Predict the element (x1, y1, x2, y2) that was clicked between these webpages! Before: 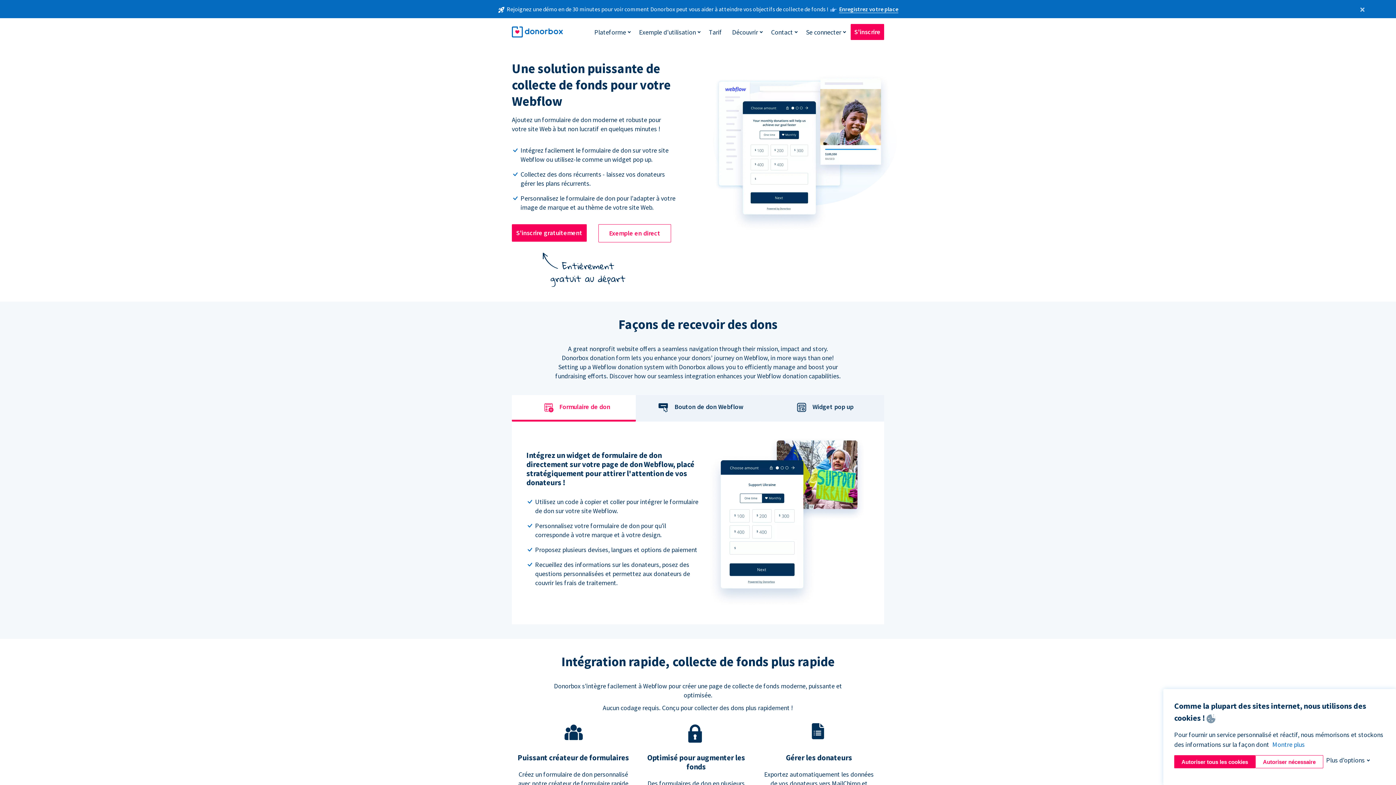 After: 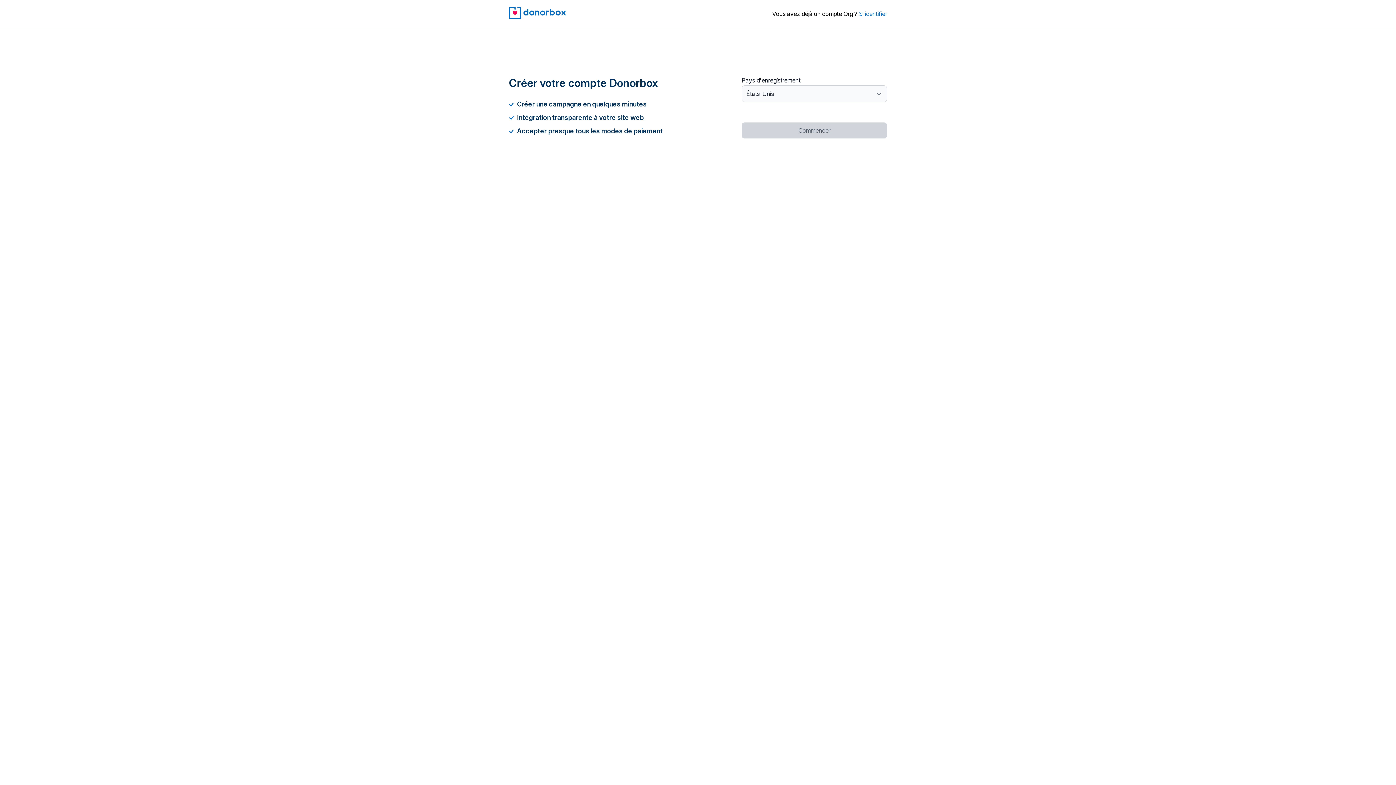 Action: label: S'inscrire bbox: (850, 24, 884, 40)